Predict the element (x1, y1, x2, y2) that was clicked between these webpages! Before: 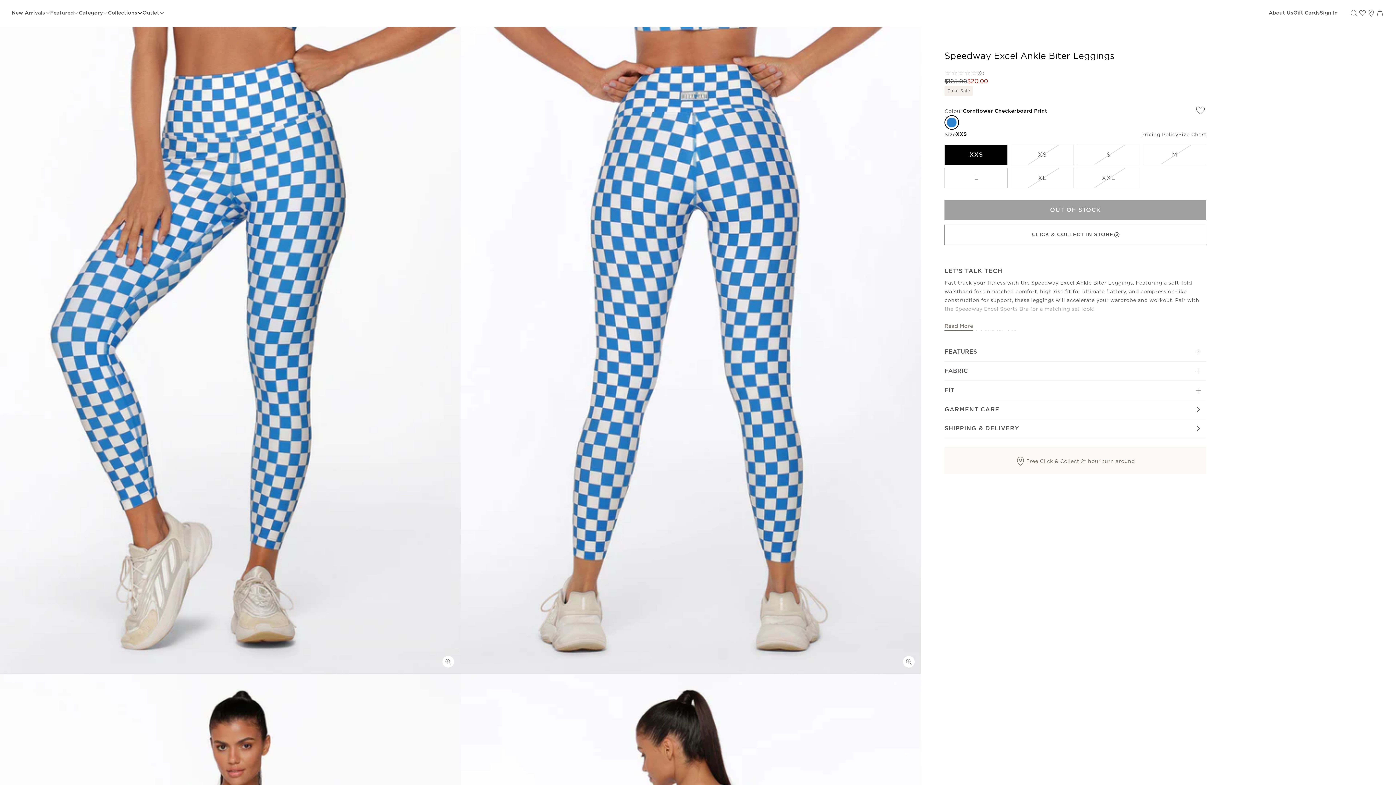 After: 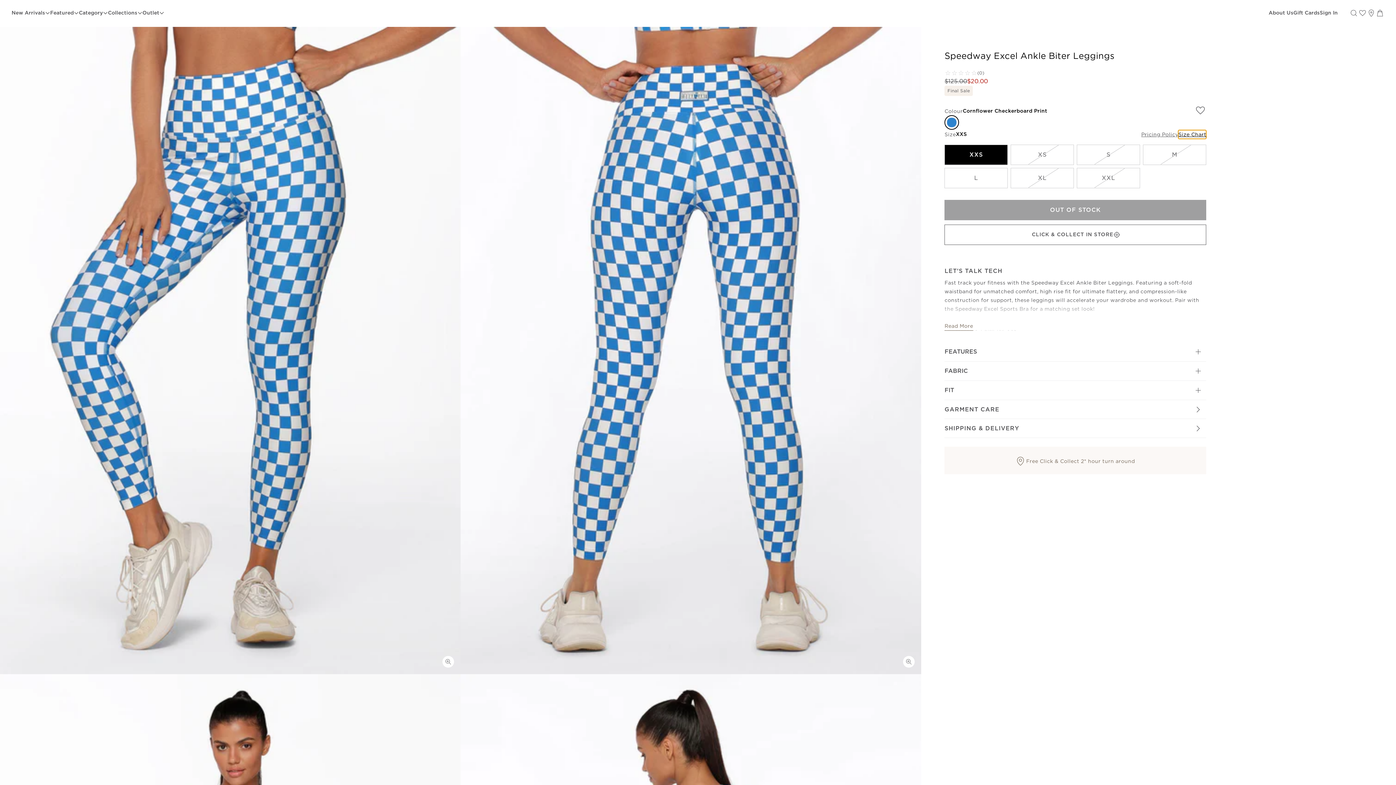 Action: bbox: (1178, 130, 1206, 138) label: View Size Chart